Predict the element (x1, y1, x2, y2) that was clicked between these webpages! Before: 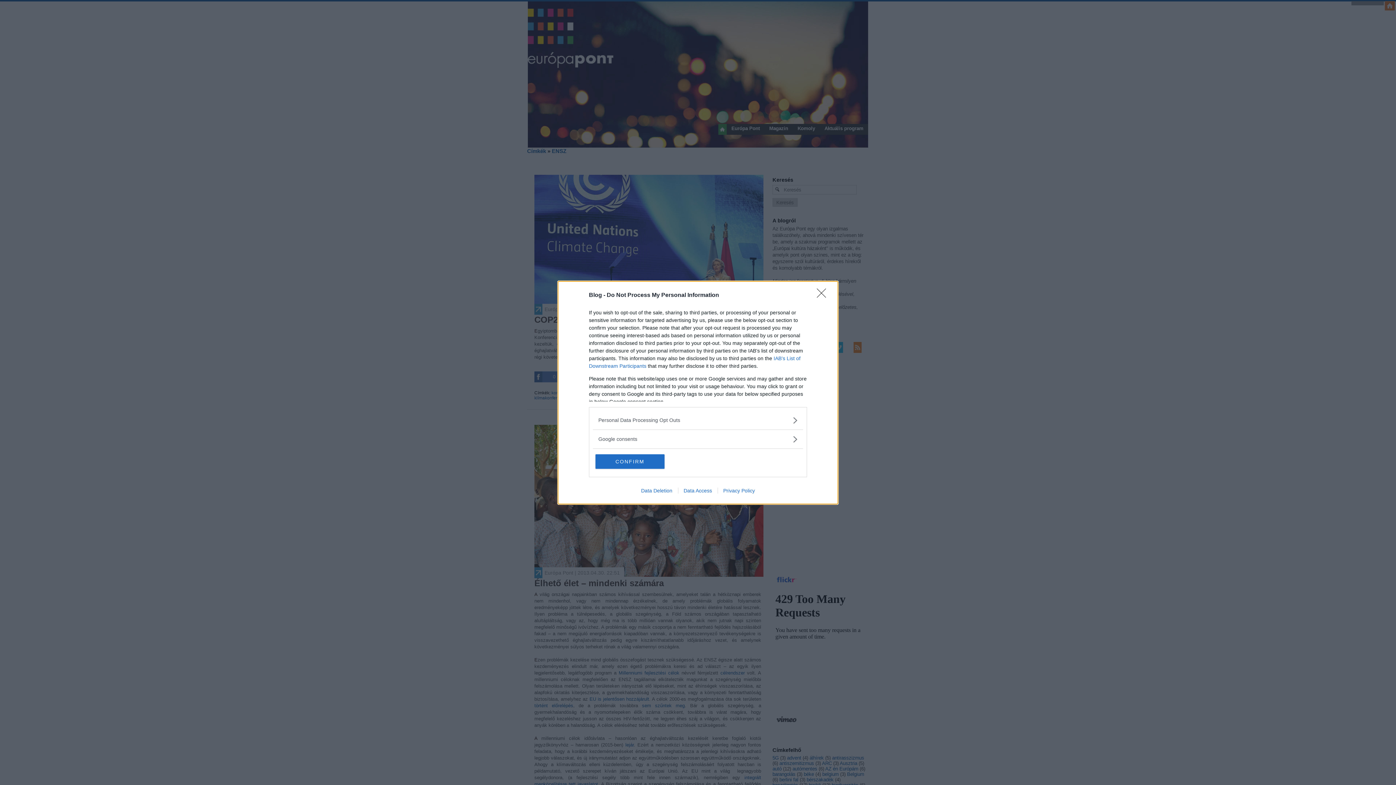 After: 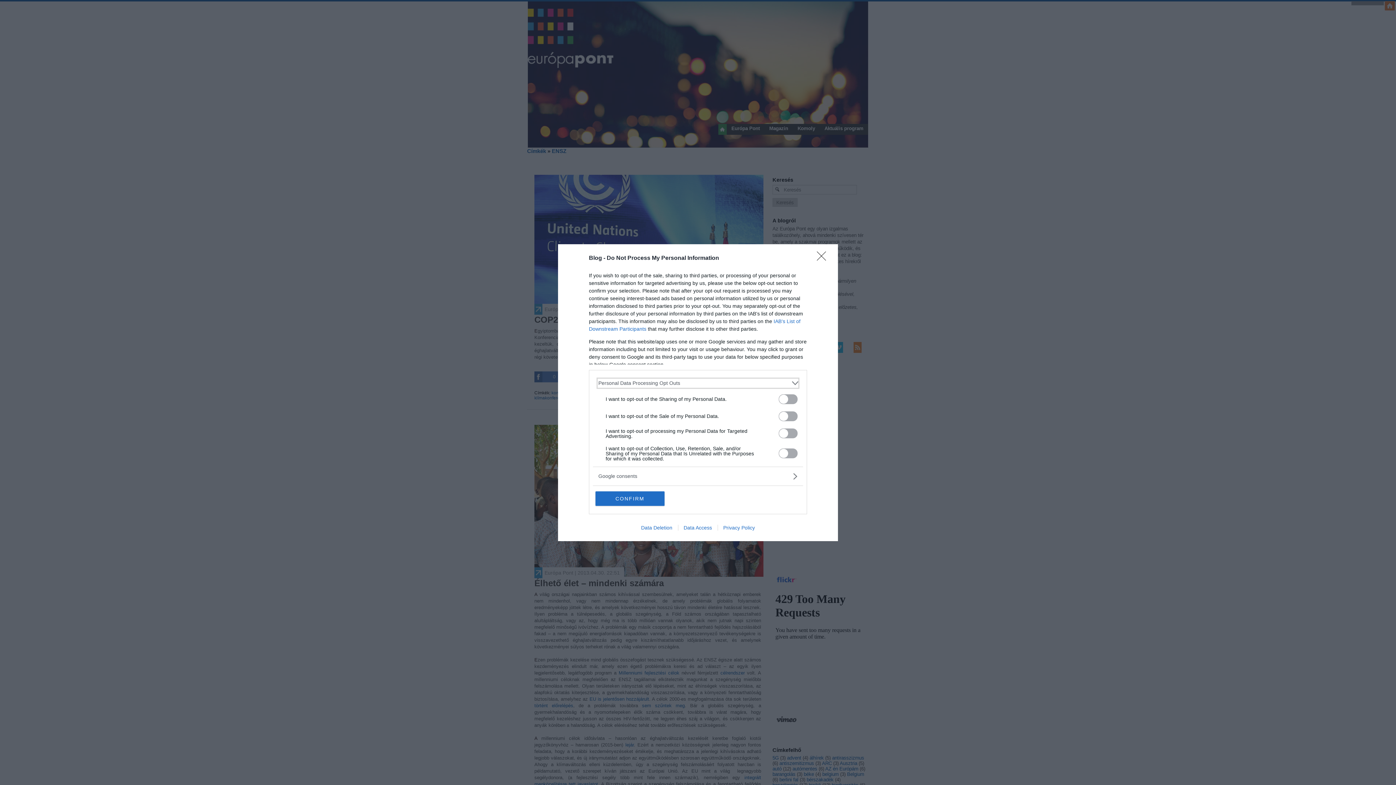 Action: bbox: (598, 416, 797, 424) label: Opt-Outs